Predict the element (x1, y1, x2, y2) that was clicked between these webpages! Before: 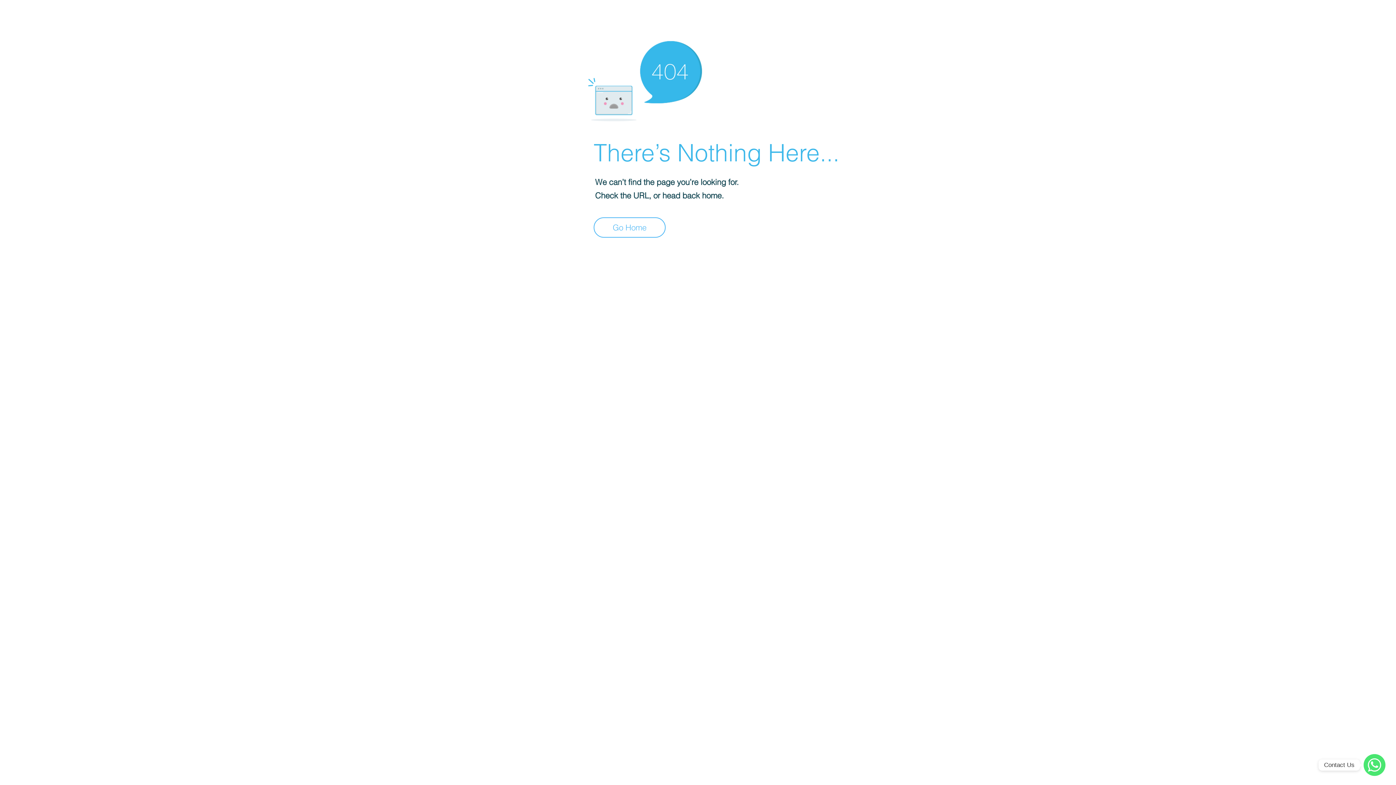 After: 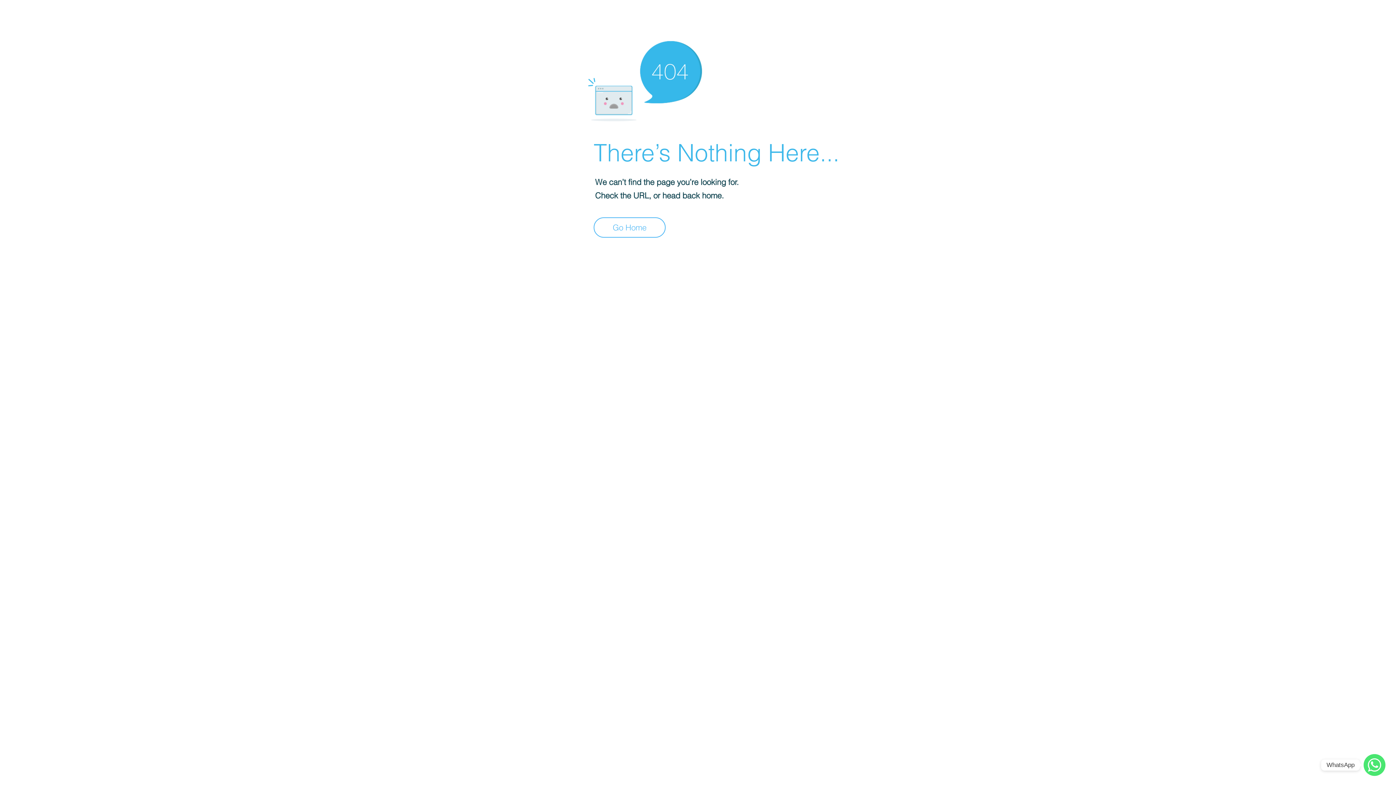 Action: label: WhatsApp bbox: (1364, 754, 1385, 776)